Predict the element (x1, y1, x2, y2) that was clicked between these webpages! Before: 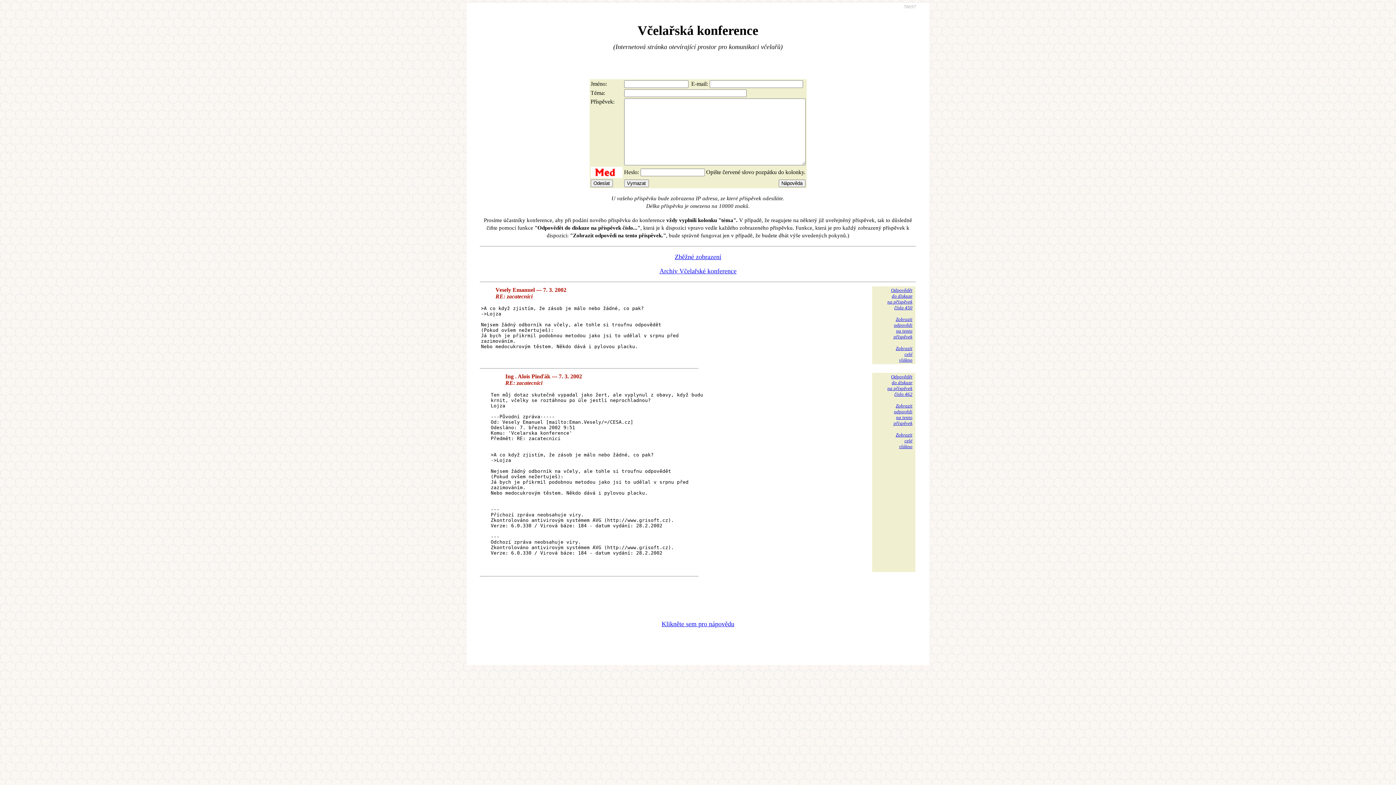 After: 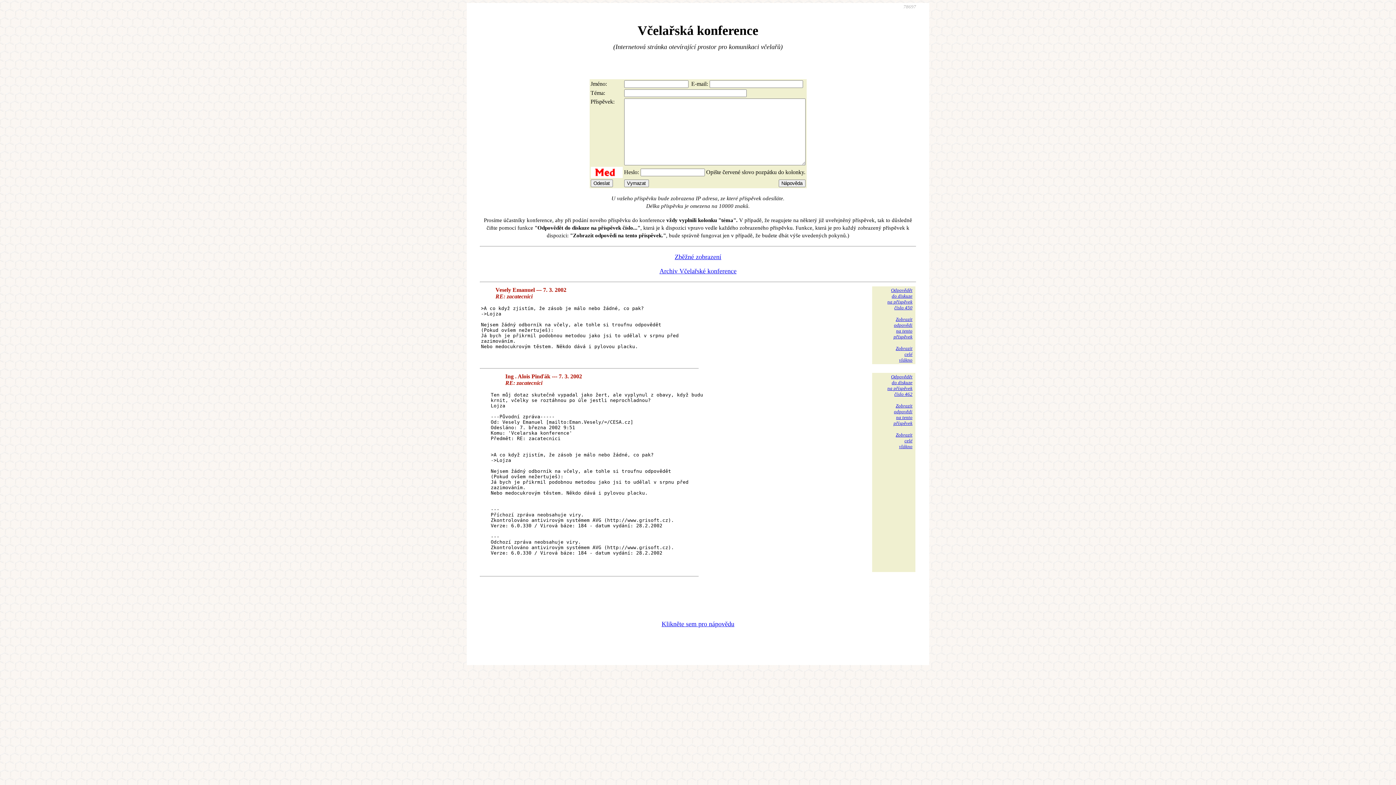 Action: bbox: (893, 316, 912, 339) label: Zobrazit
odpovědi
na tento
příspěvek